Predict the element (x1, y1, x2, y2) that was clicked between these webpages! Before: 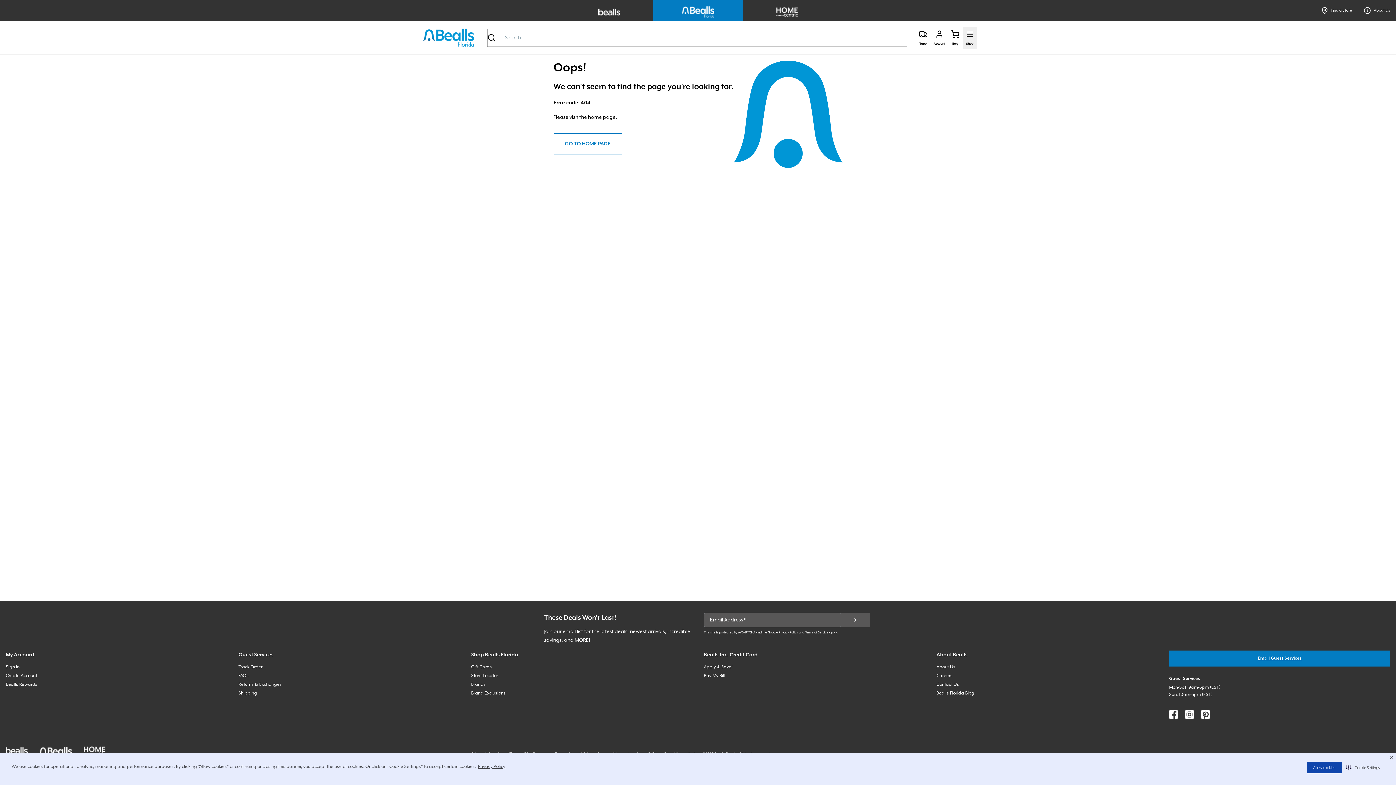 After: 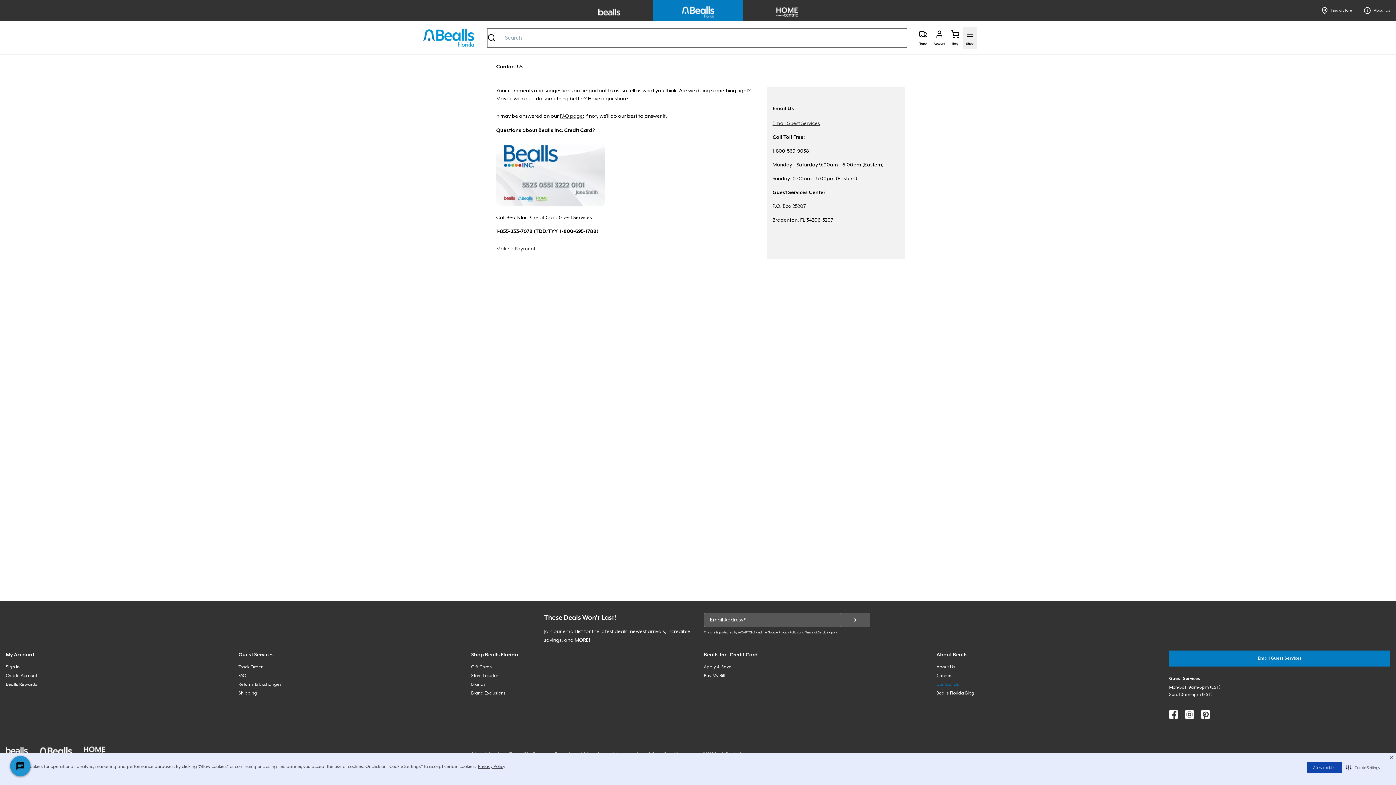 Action: bbox: (936, 682, 959, 687) label: Contact Us